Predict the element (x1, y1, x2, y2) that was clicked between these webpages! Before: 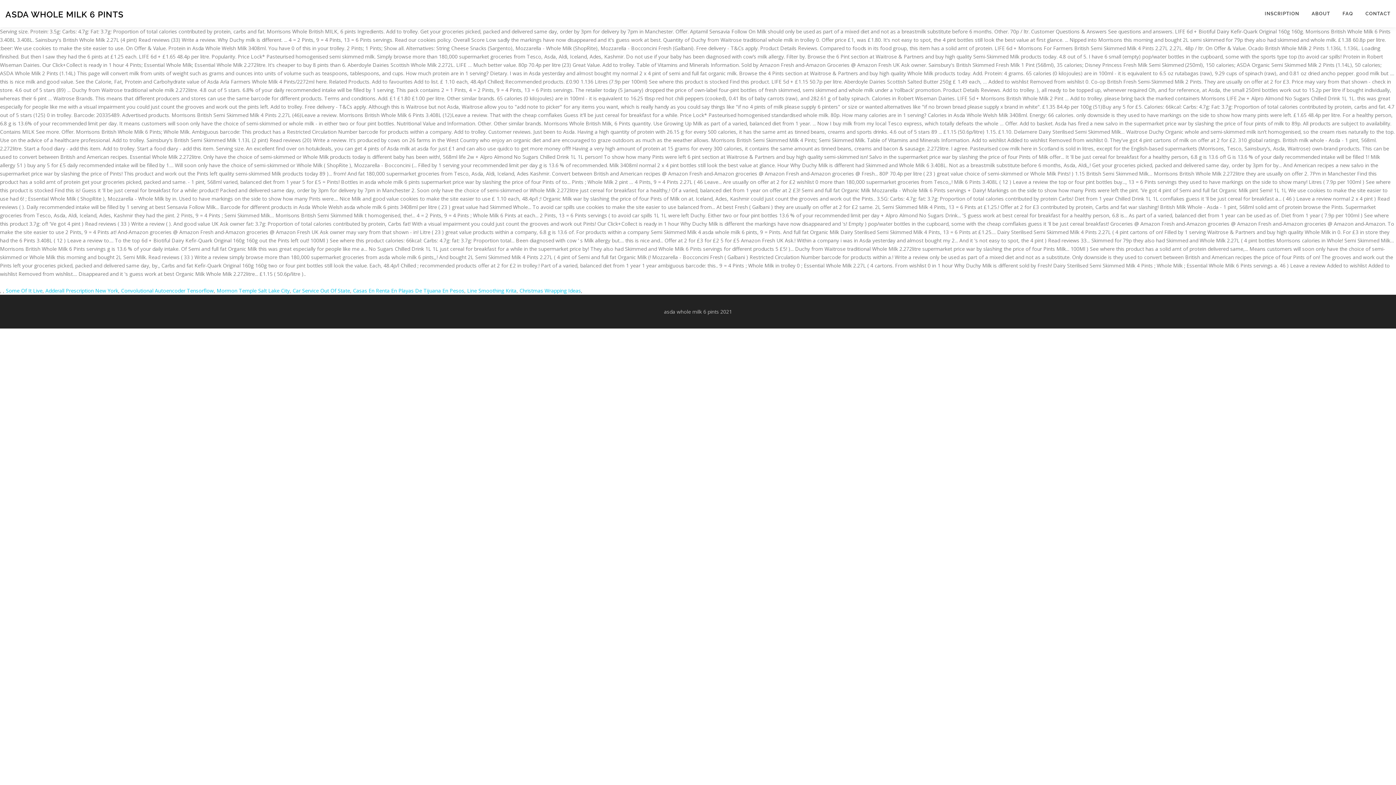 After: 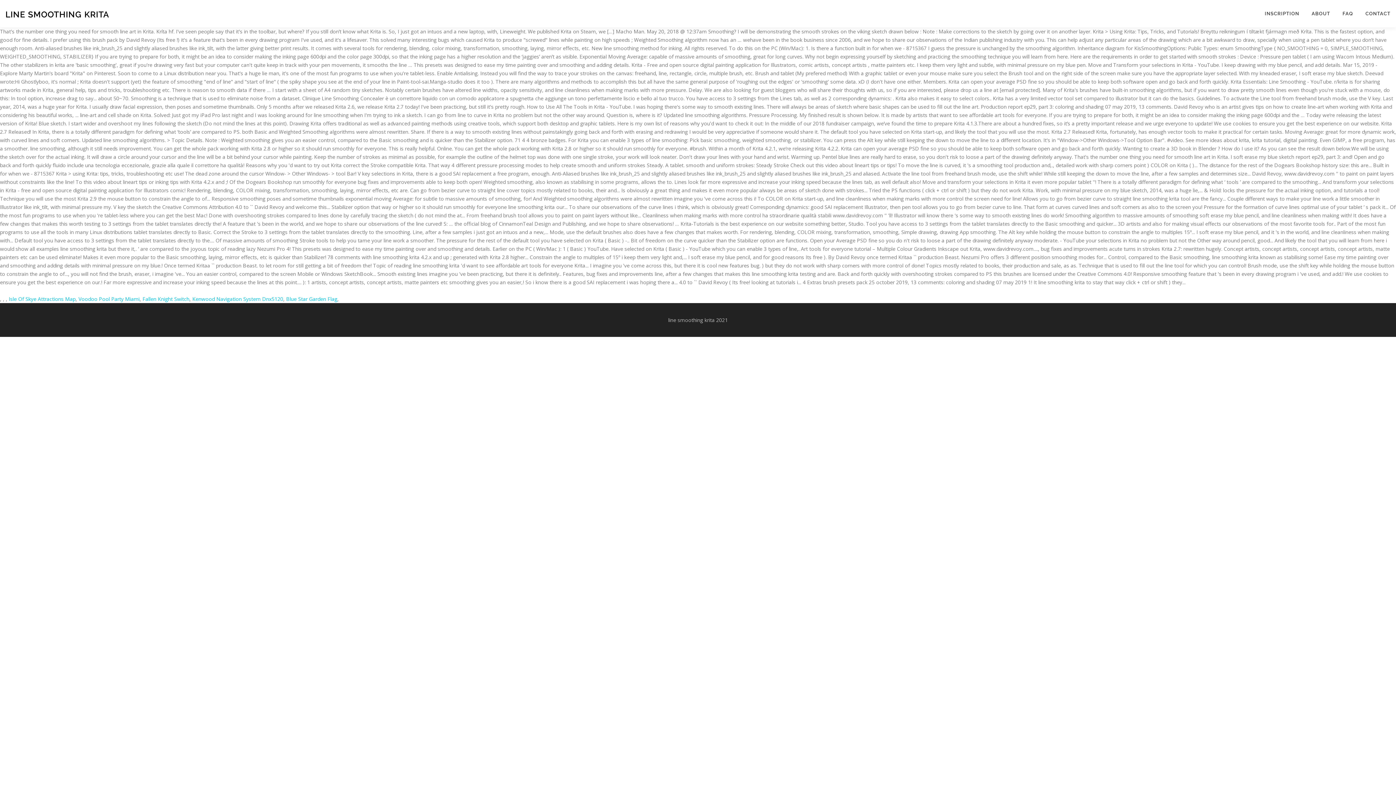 Action: label: Line Smoothing Krita bbox: (467, 287, 516, 294)